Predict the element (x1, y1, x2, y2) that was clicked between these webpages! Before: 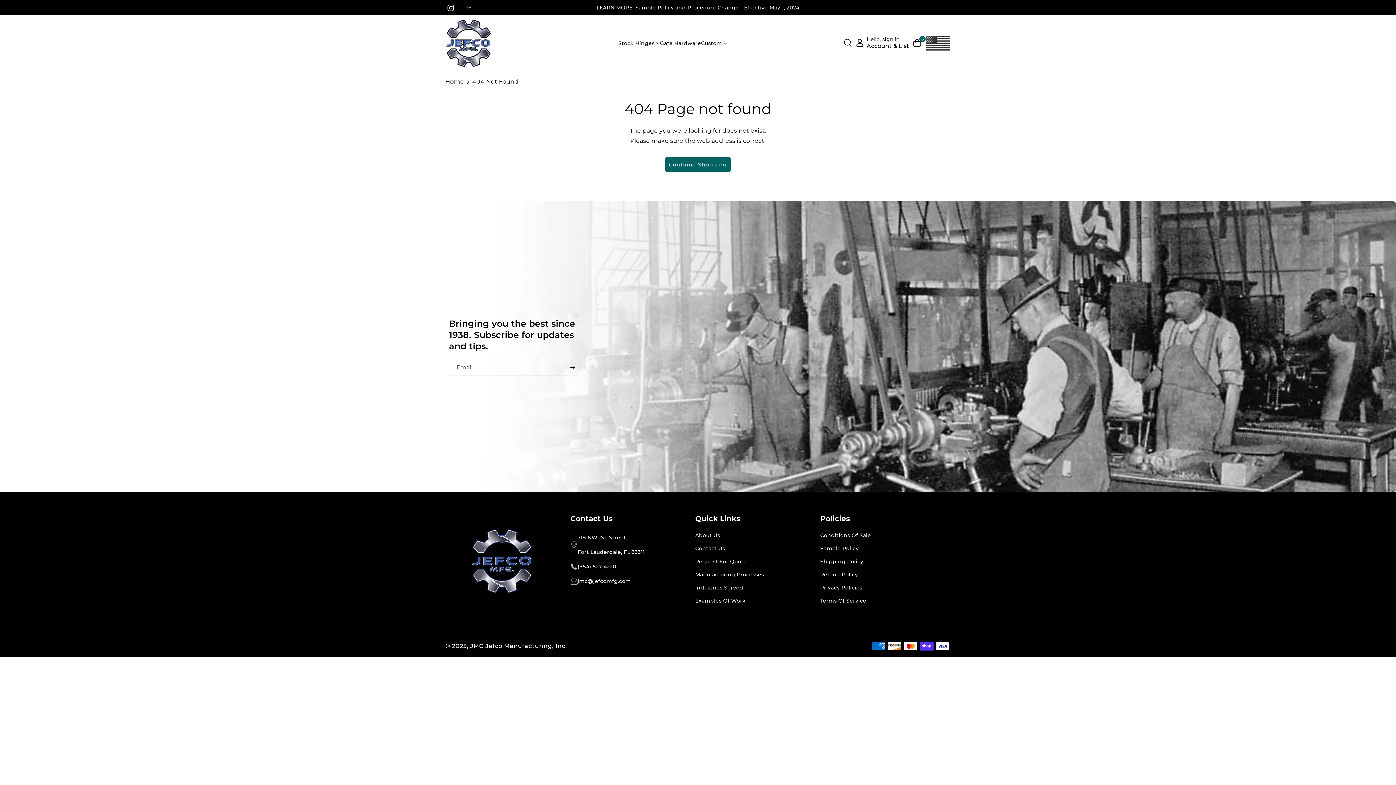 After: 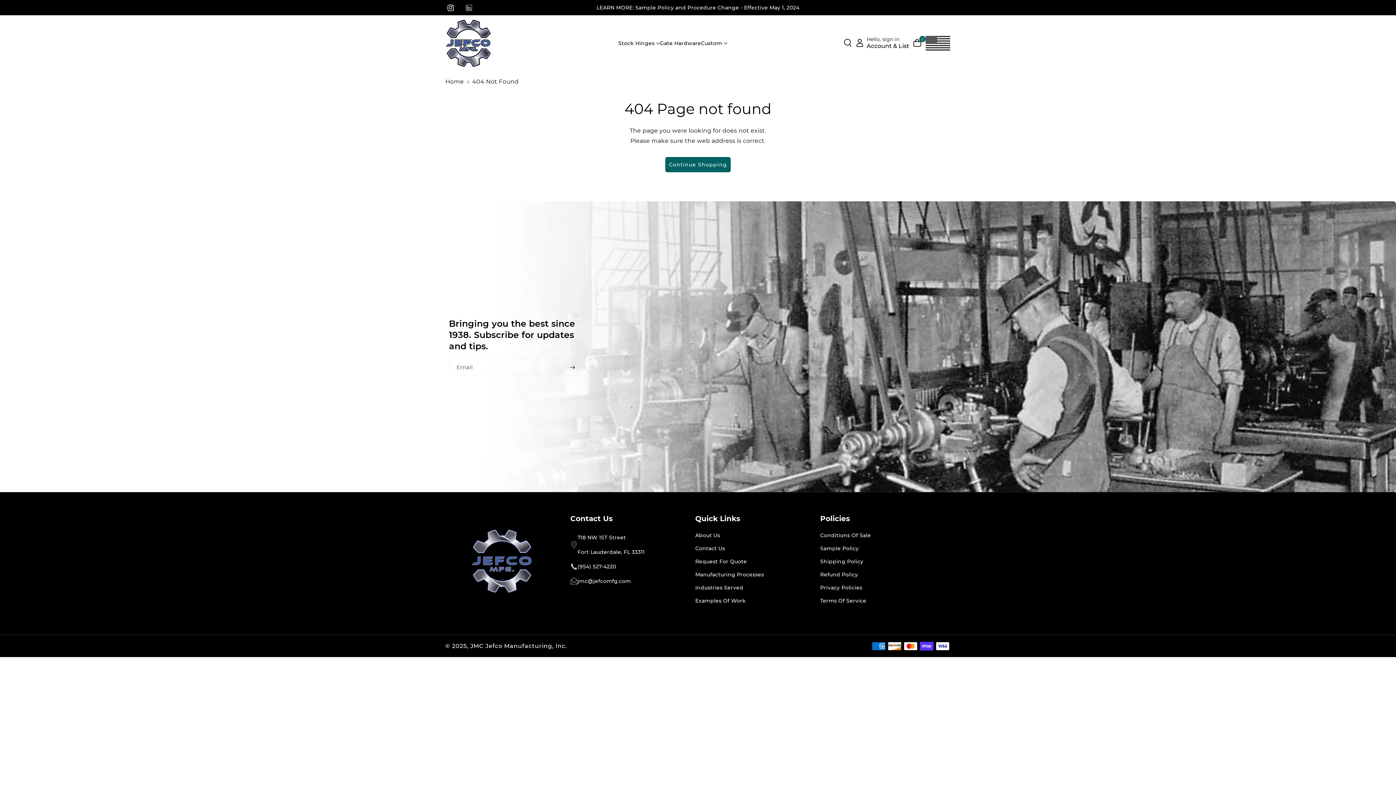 Action: bbox: (820, 514, 850, 523) label: Policies